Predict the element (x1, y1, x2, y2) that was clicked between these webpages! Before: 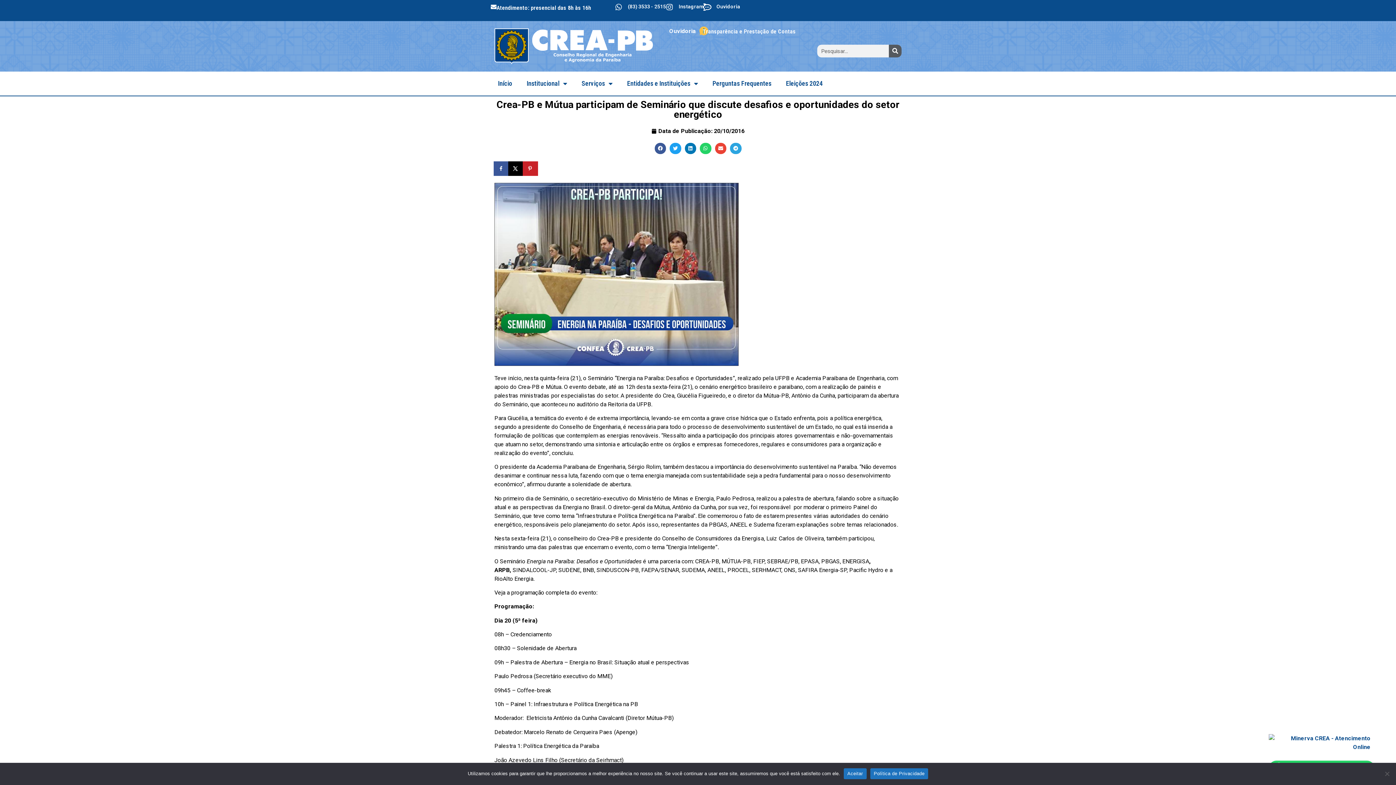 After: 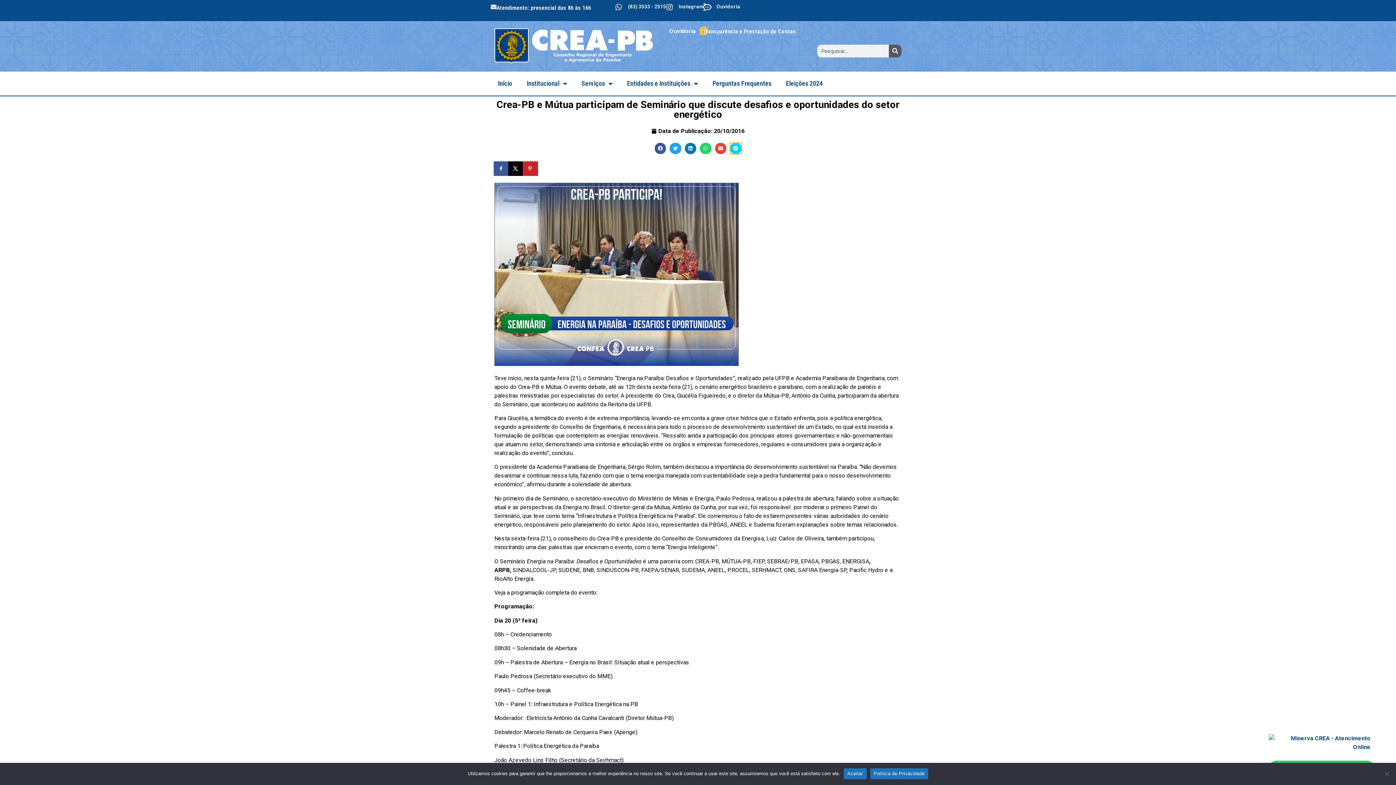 Action: label: Share on telegram bbox: (730, 142, 741, 154)